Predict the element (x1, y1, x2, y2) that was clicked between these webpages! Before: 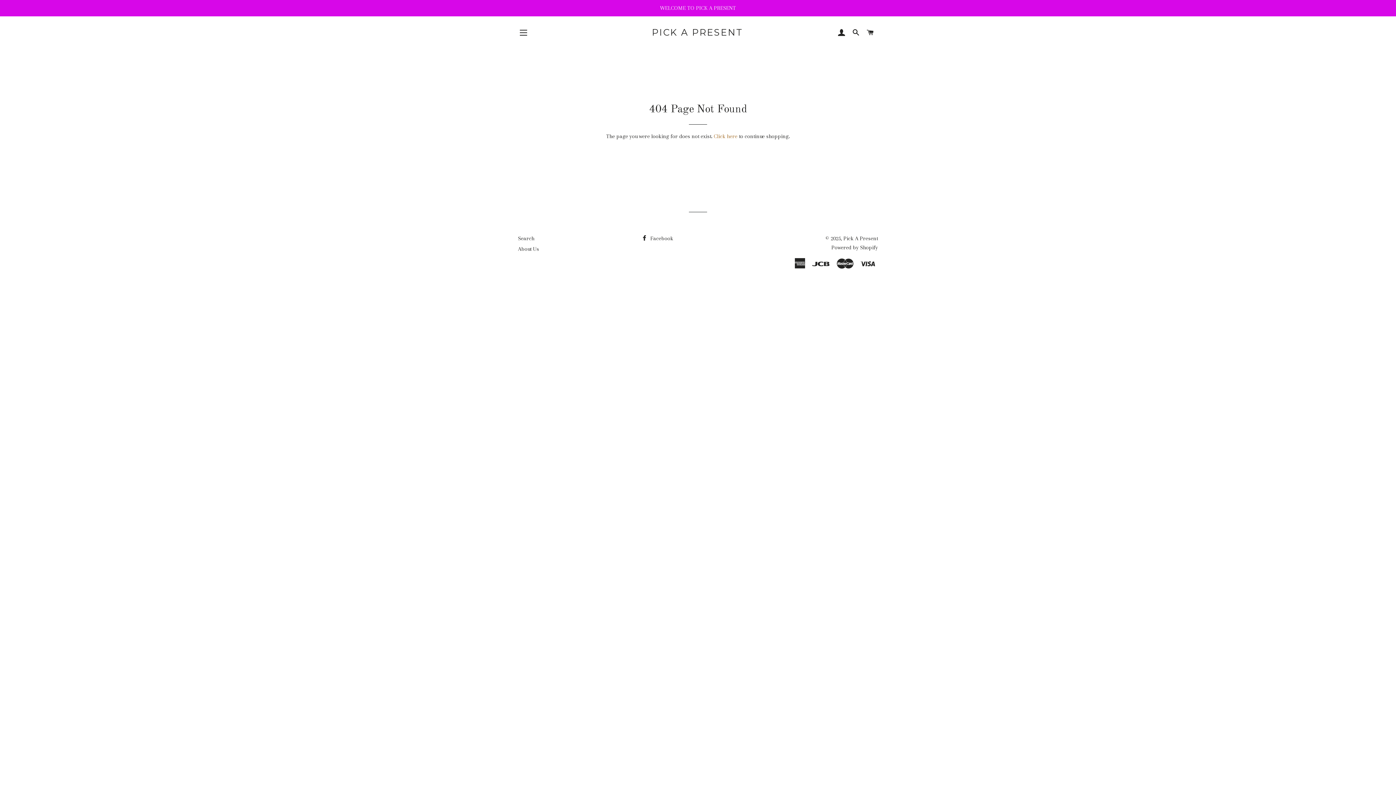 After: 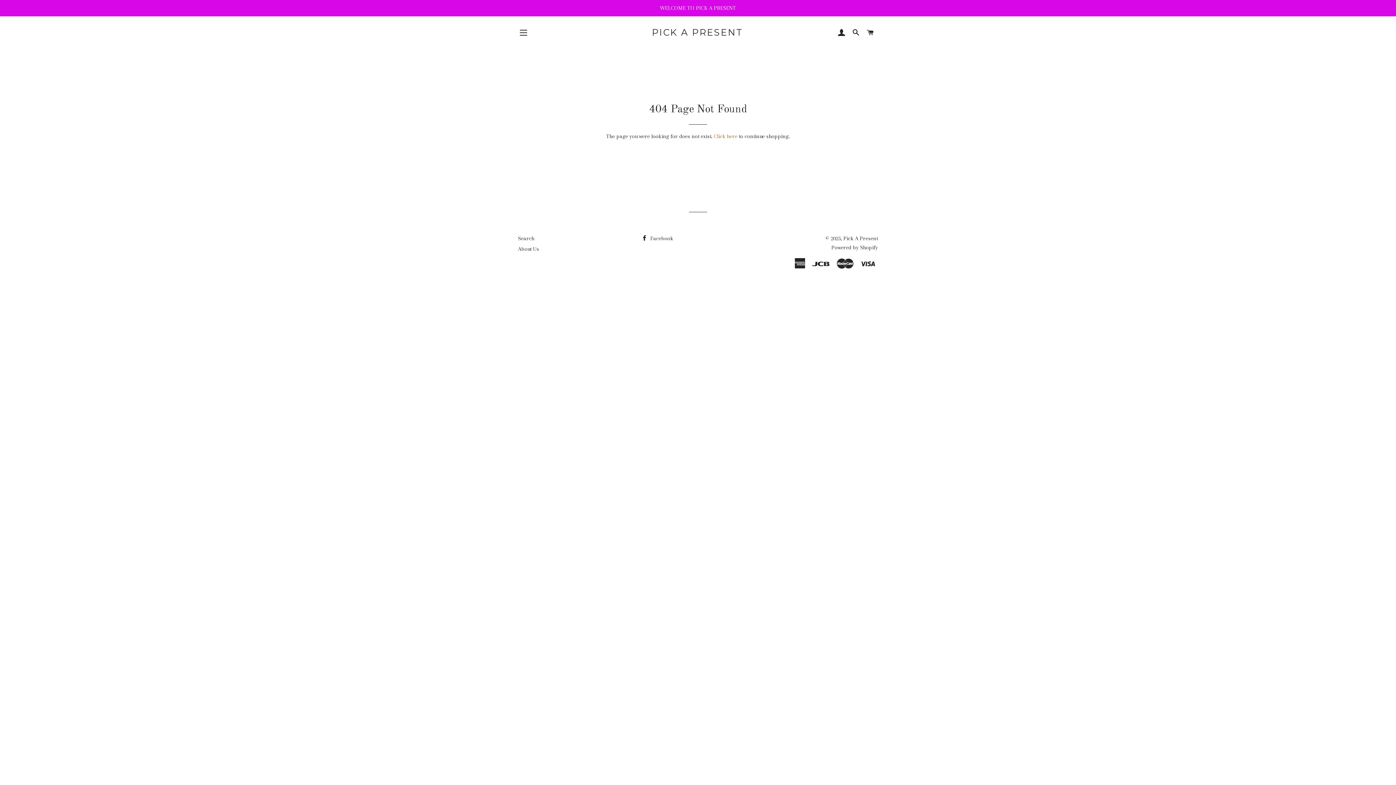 Action: bbox: (641, 235, 673, 241) label:  Facebook